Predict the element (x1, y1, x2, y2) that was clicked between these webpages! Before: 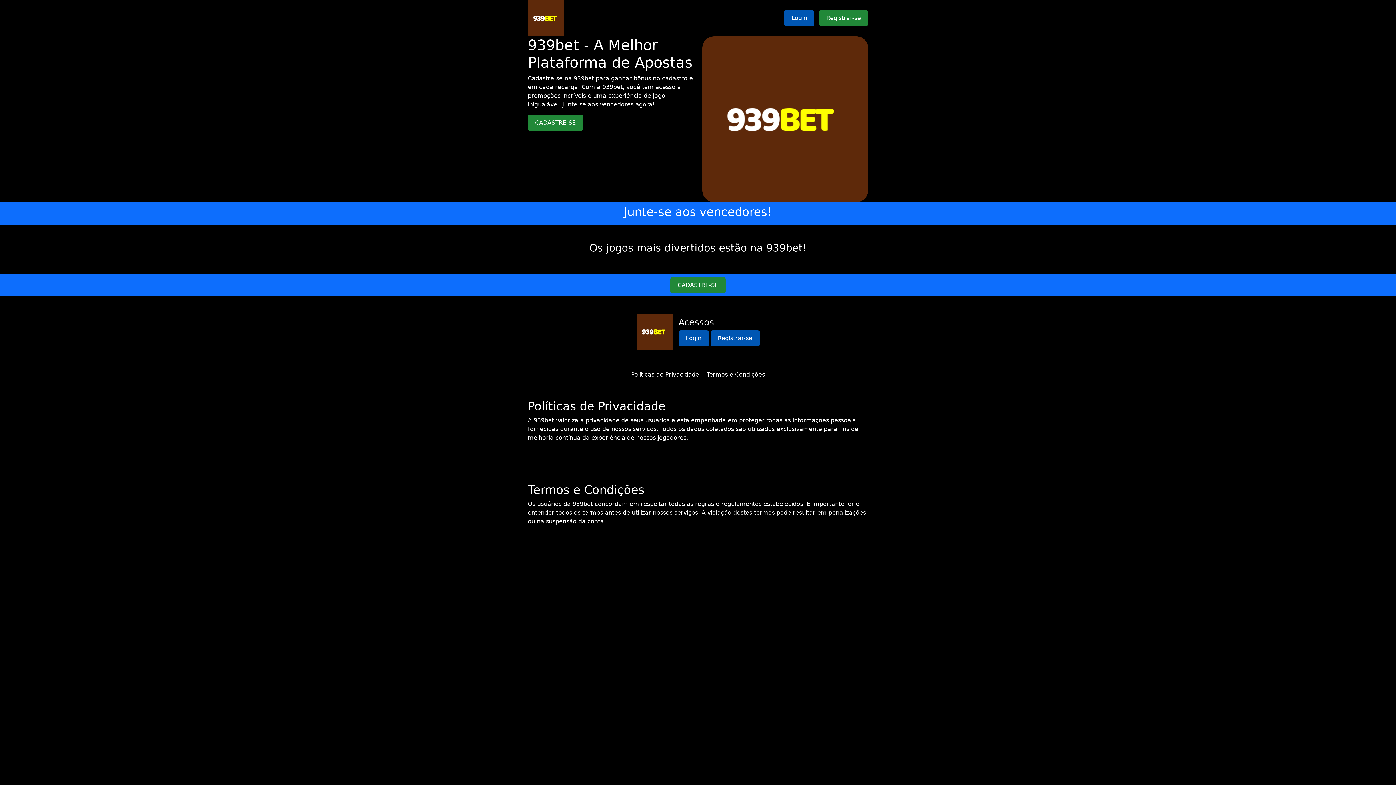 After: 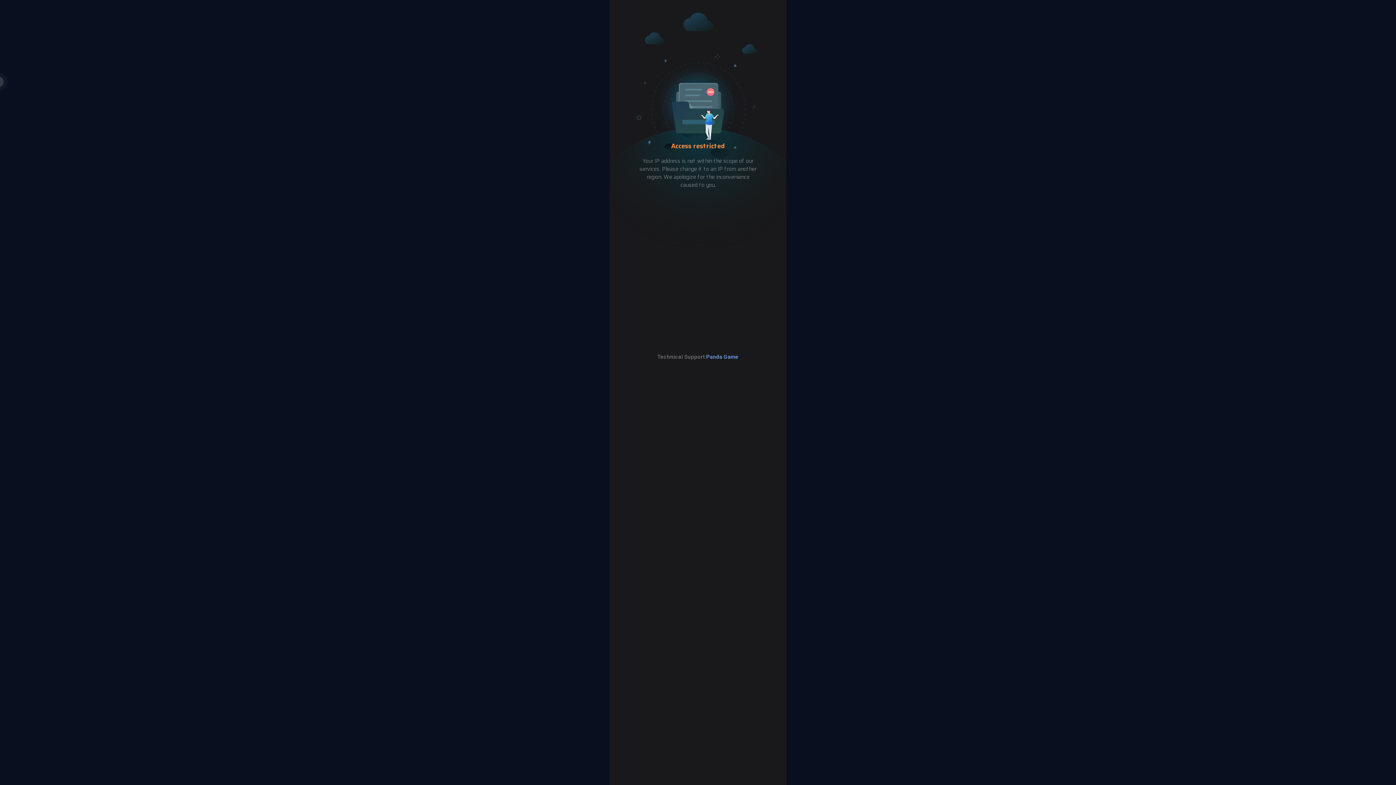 Action: bbox: (678, 330, 708, 346) label: Login